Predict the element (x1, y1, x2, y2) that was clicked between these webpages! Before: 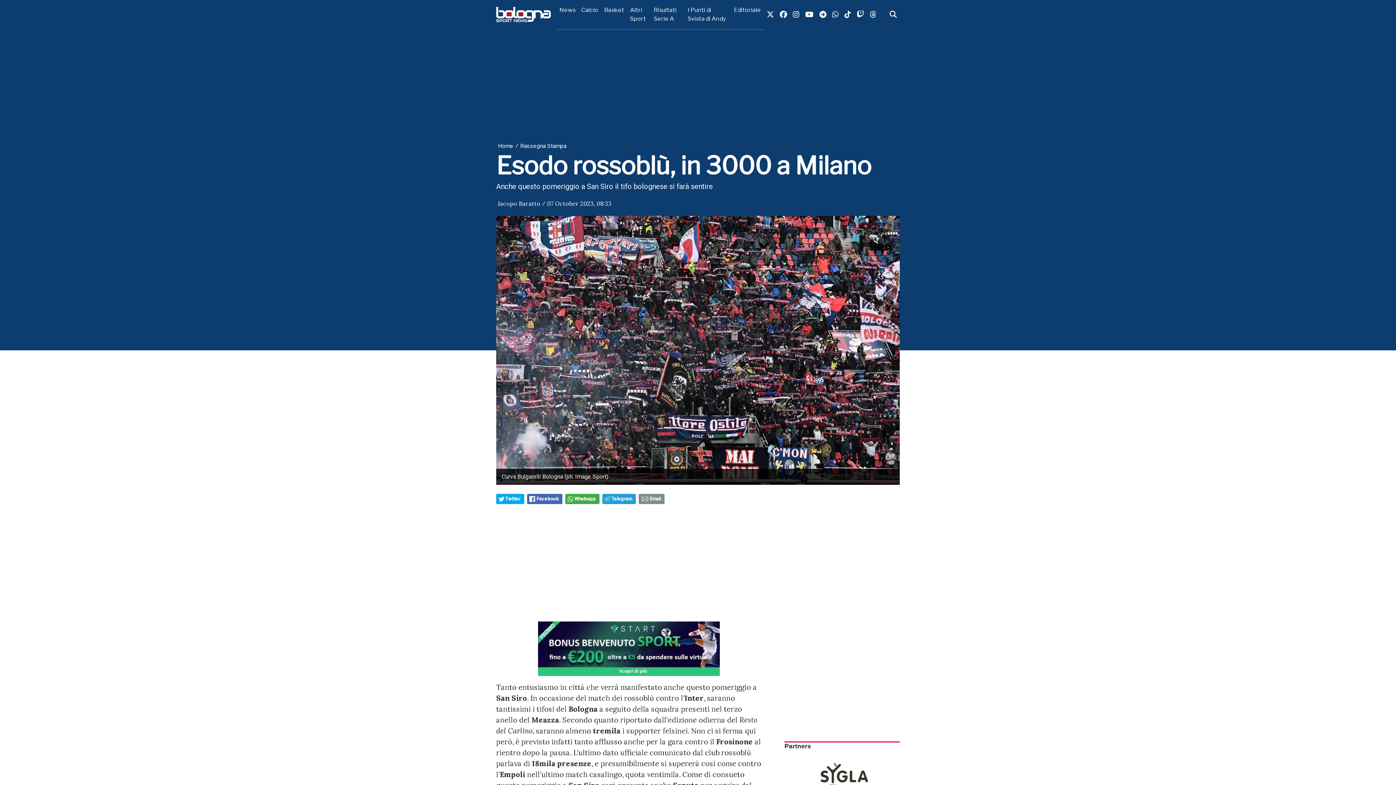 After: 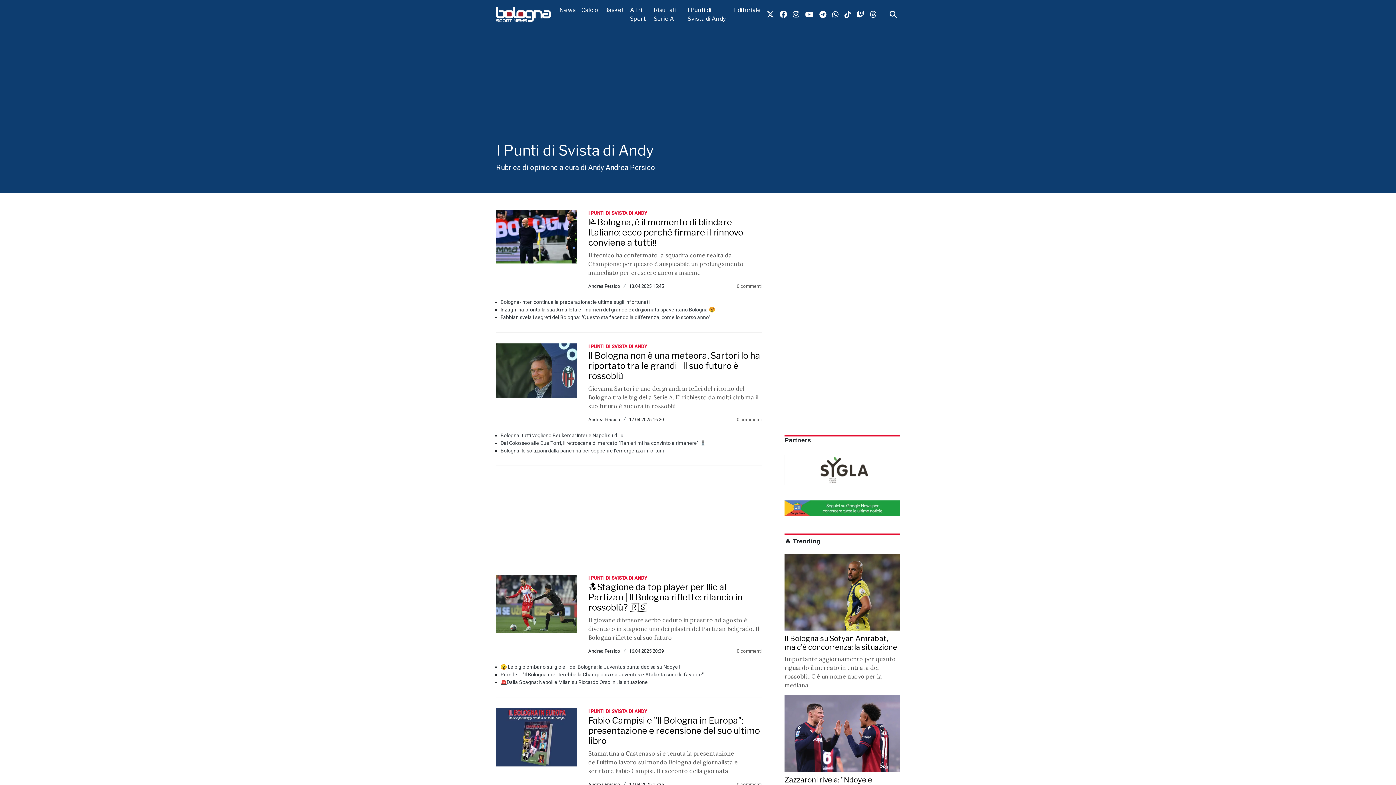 Action: label: I Punti di Svista di Andy bbox: (684, 2, 731, 26)